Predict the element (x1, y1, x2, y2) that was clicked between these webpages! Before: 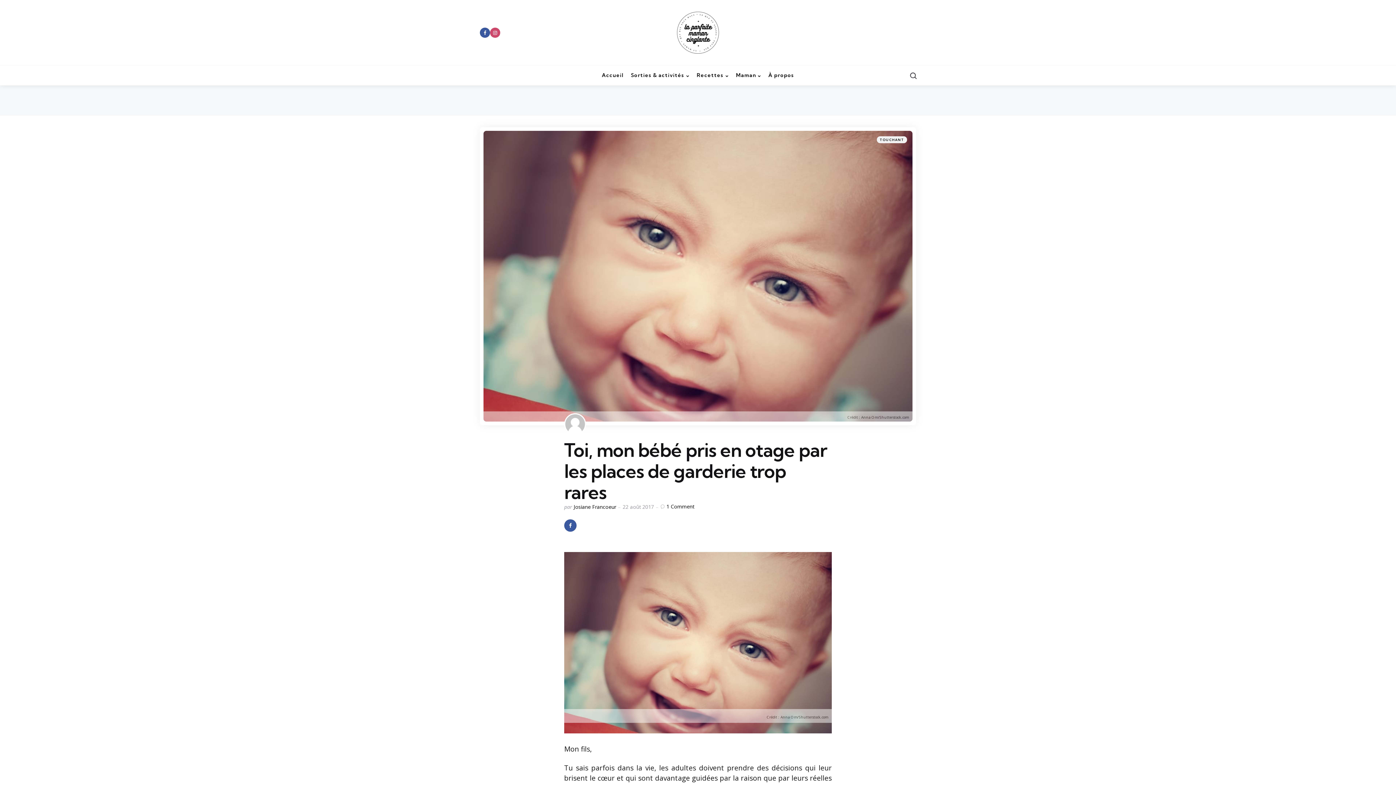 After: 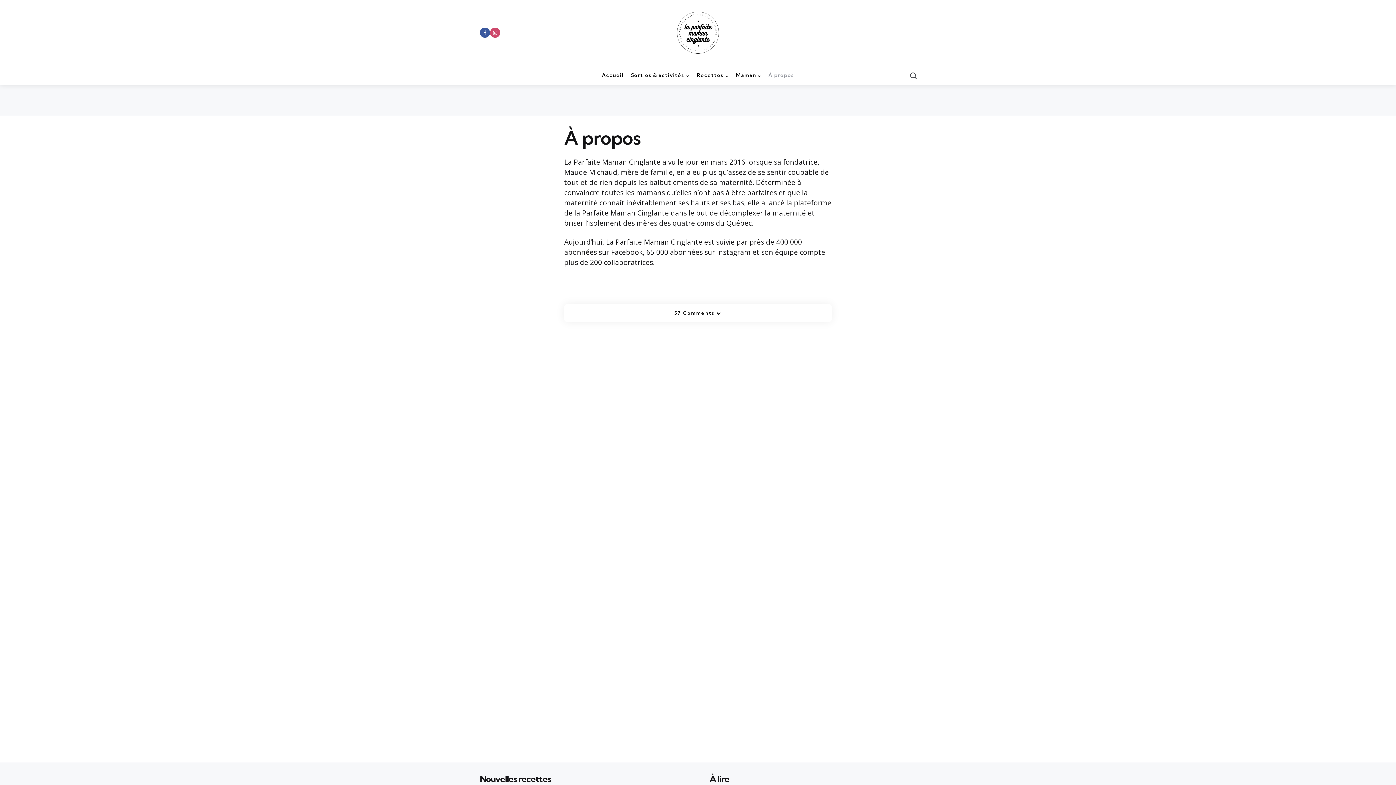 Action: bbox: (768, 70, 794, 80) label: À propos